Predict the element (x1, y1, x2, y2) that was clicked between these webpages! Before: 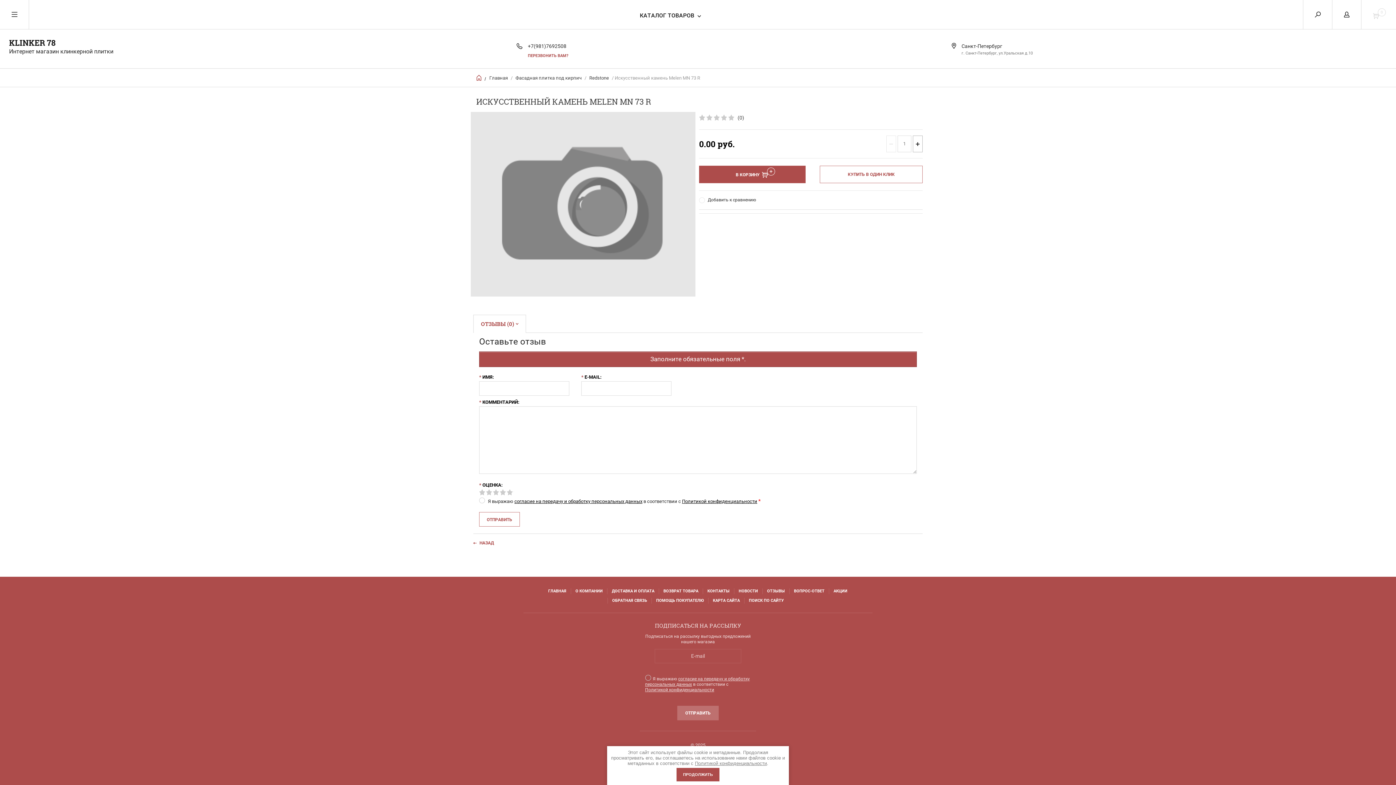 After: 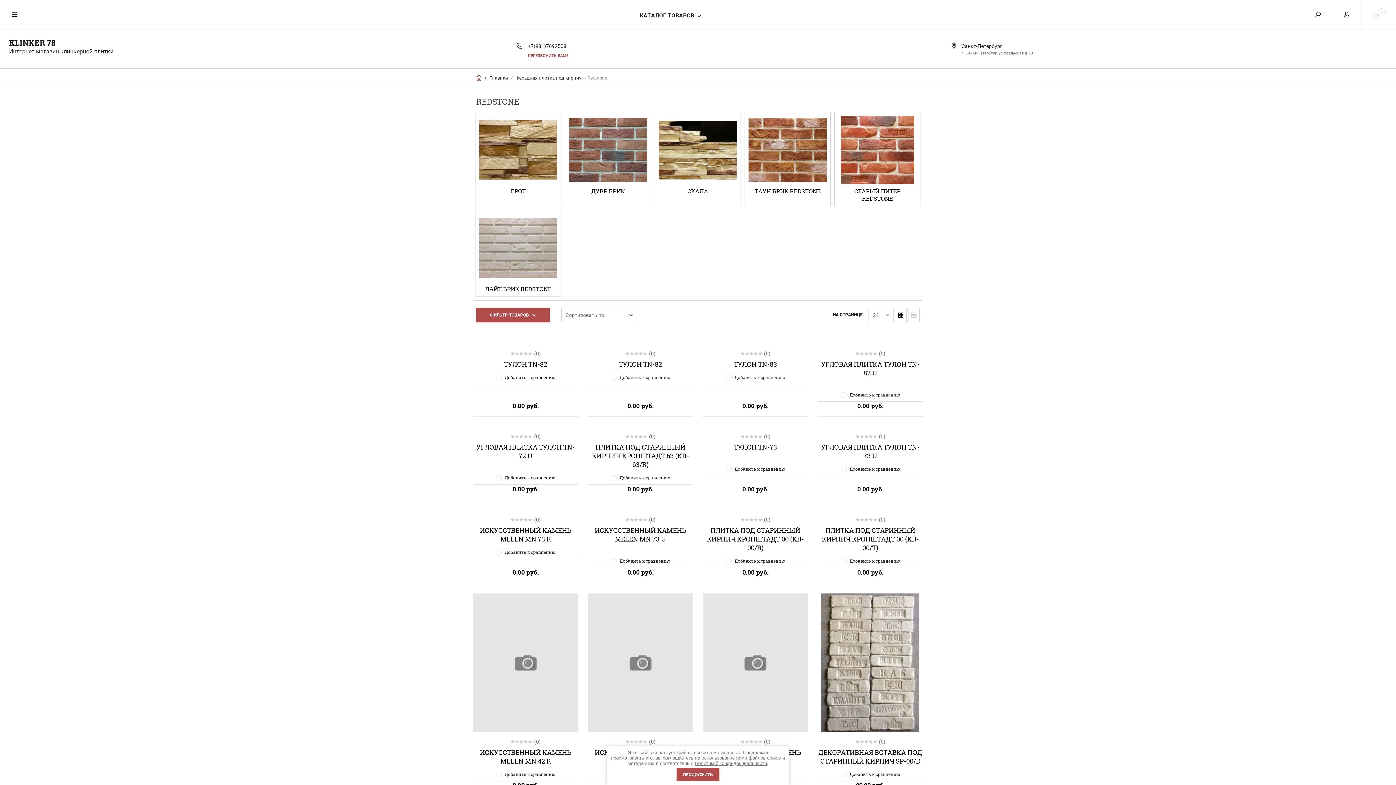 Action: bbox: (587, 75, 609, 80) label: Redstone